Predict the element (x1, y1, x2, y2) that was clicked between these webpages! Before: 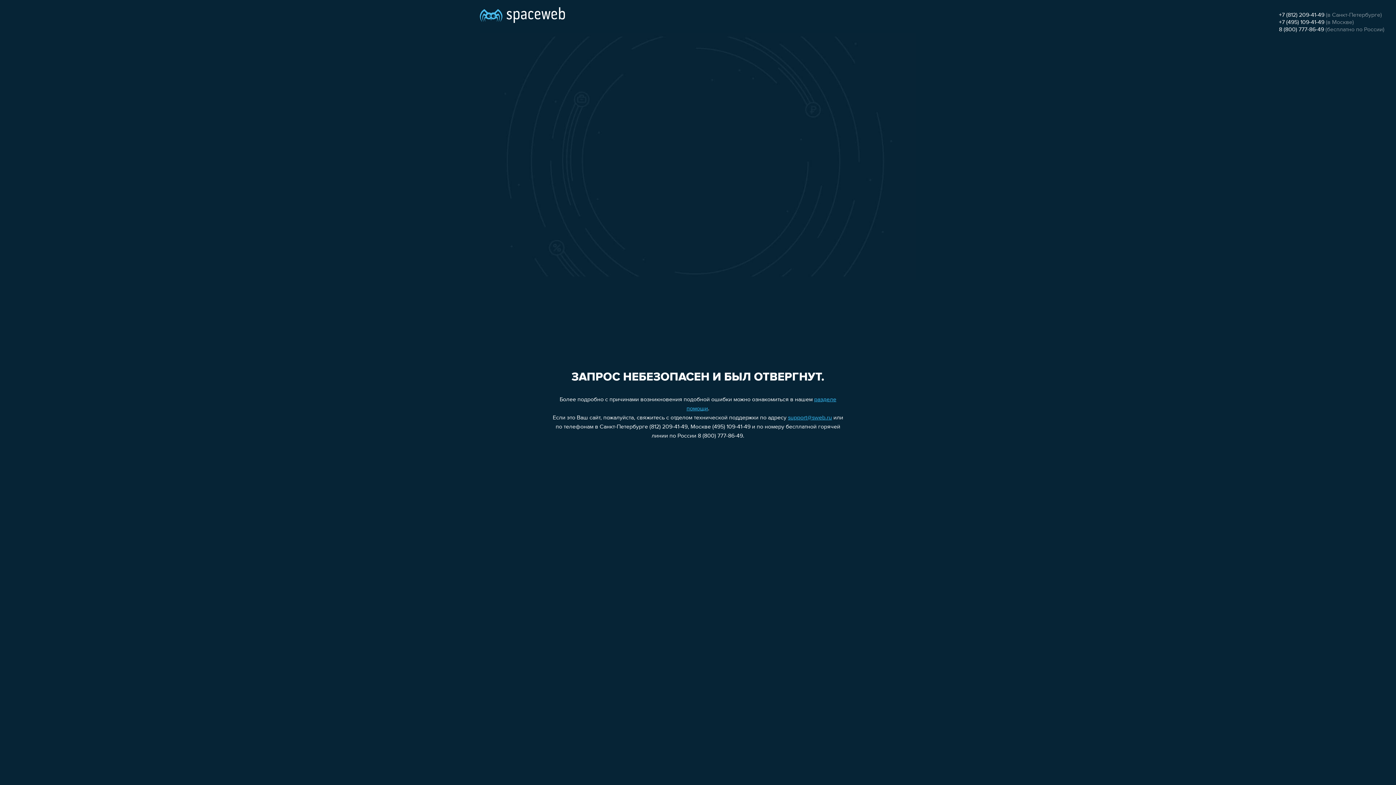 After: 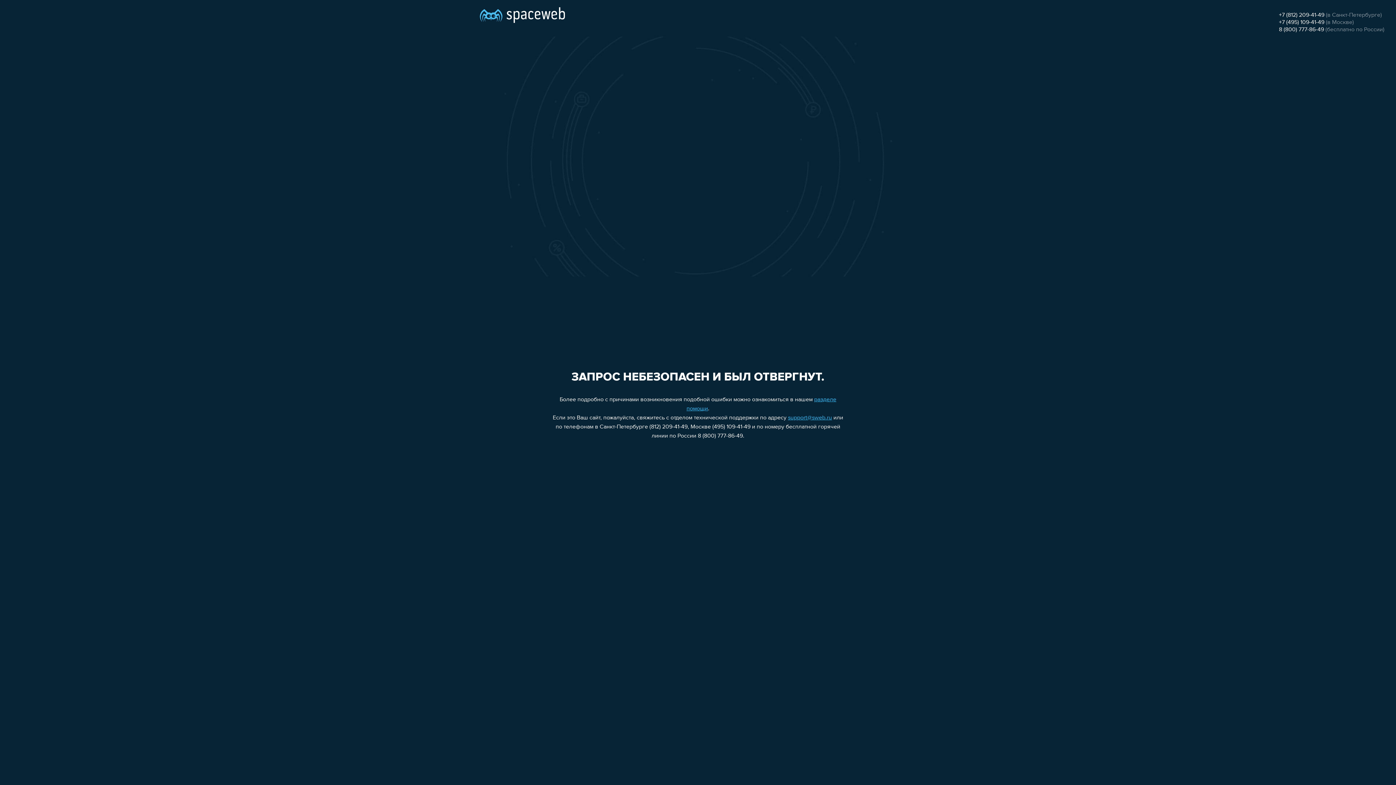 Action: label: +7 (495) 109-41-49 bbox: (1279, 19, 1324, 25)